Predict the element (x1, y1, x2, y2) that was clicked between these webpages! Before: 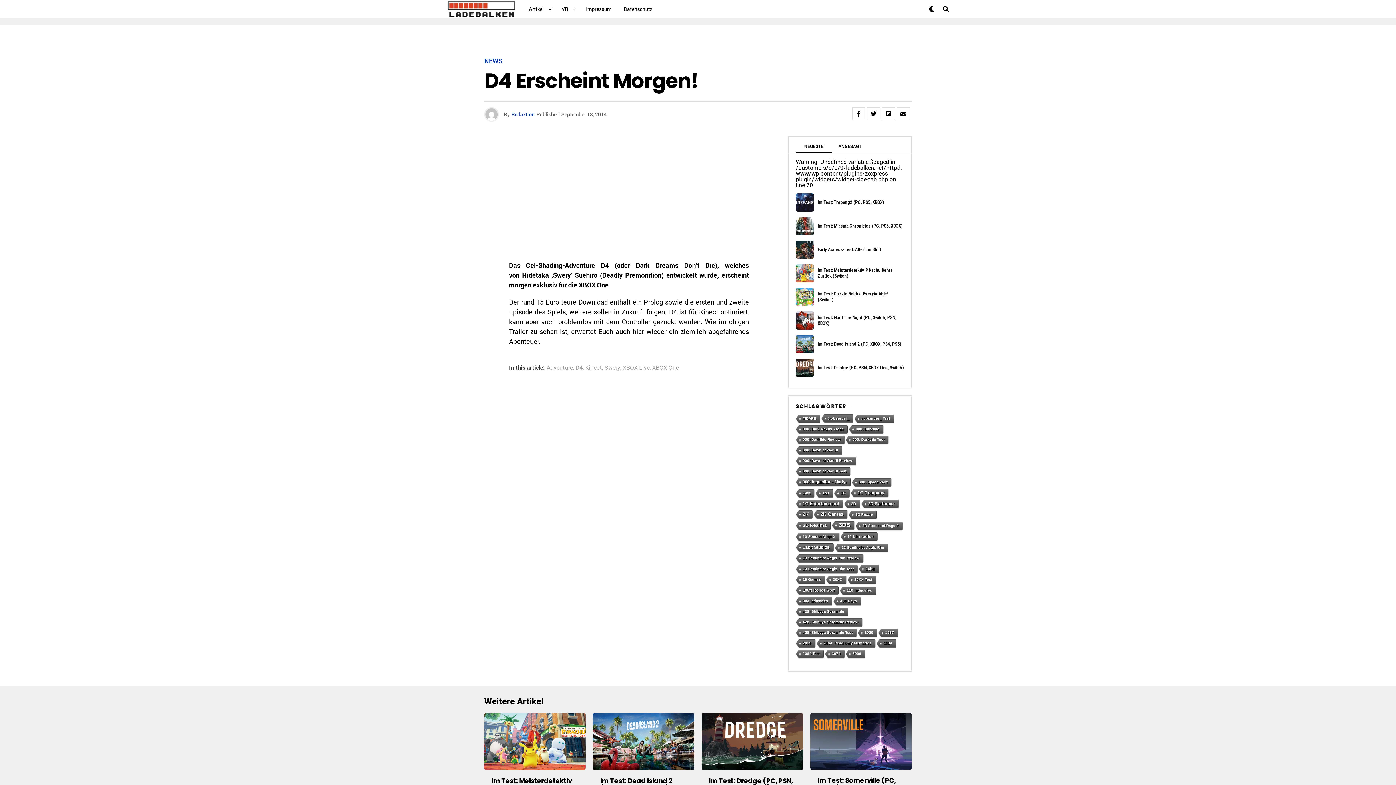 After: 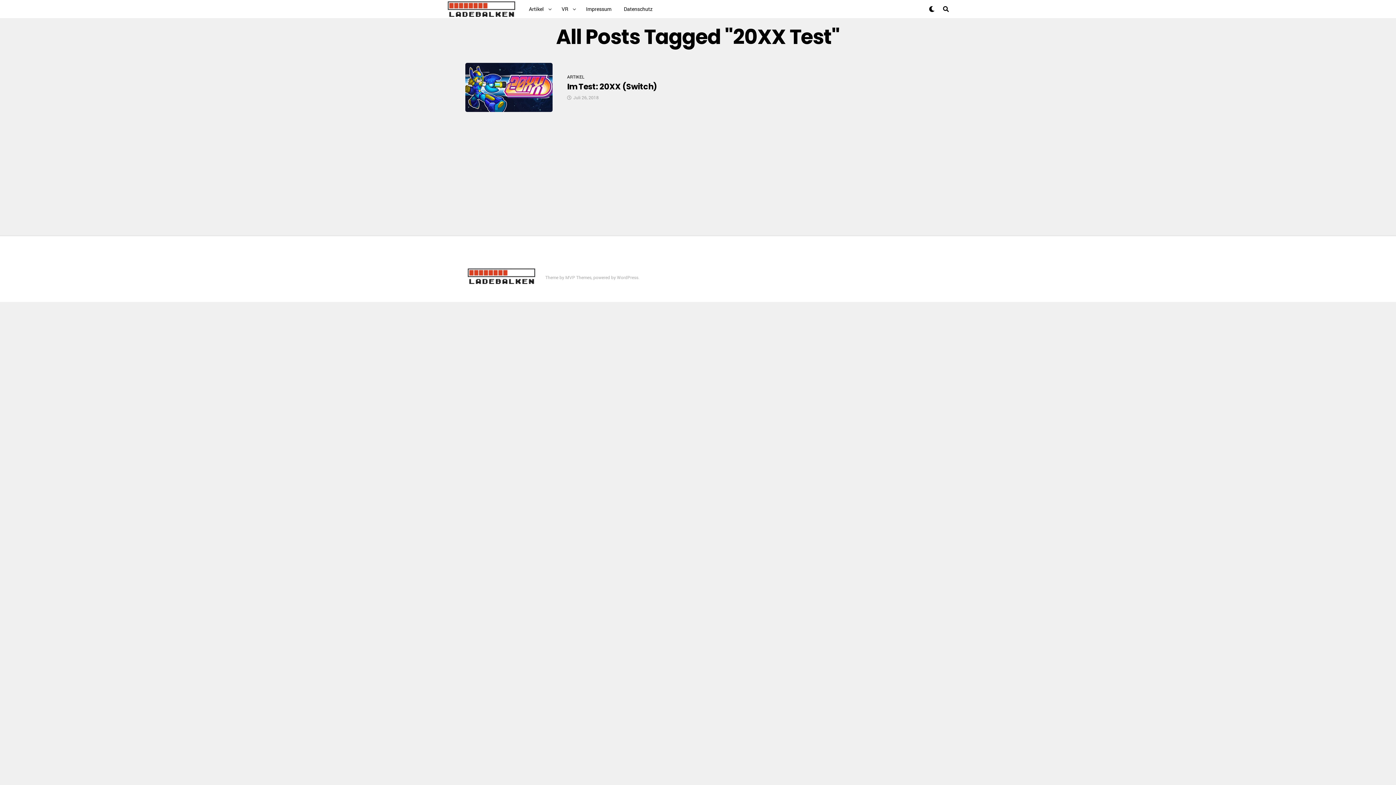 Action: bbox: (846, 576, 876, 585) label: 20XX Test (1 Eintrag)